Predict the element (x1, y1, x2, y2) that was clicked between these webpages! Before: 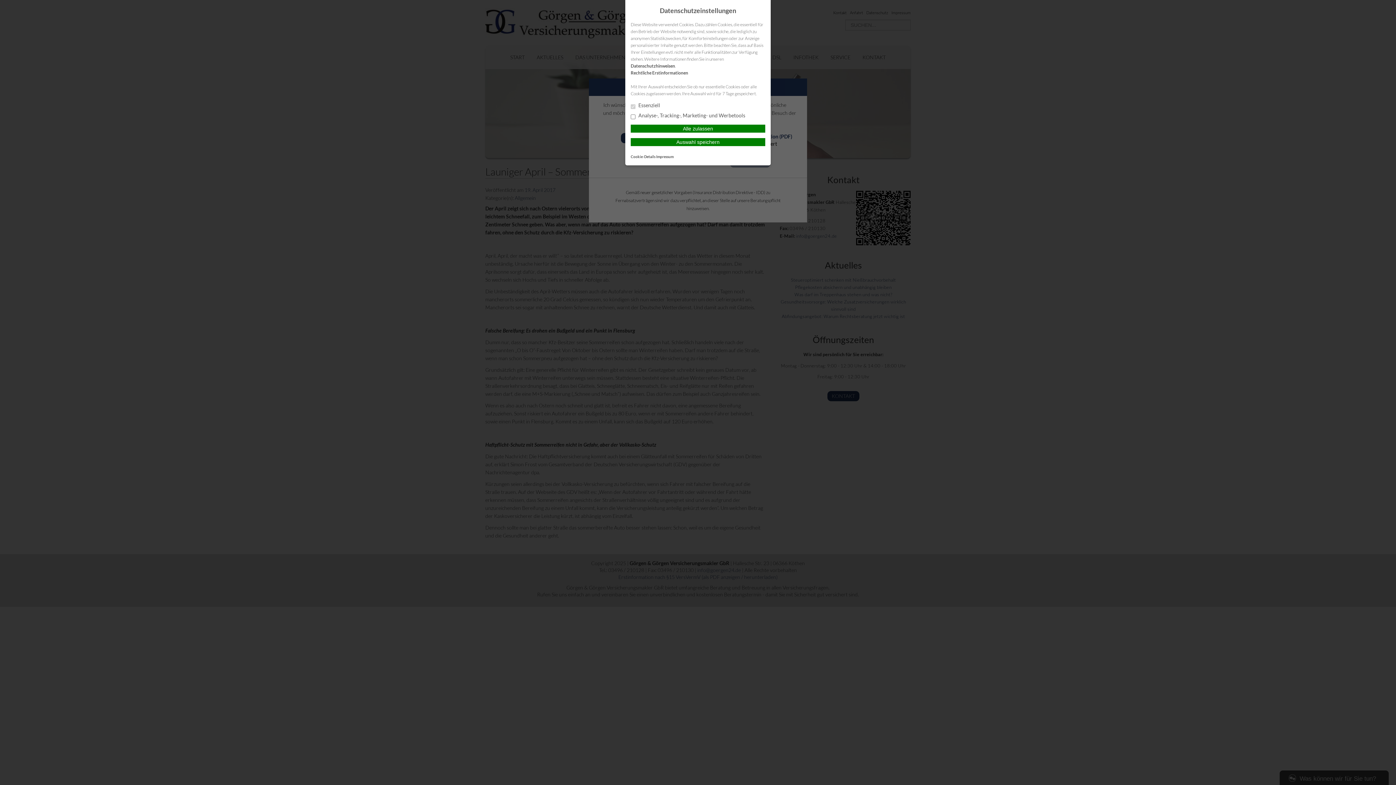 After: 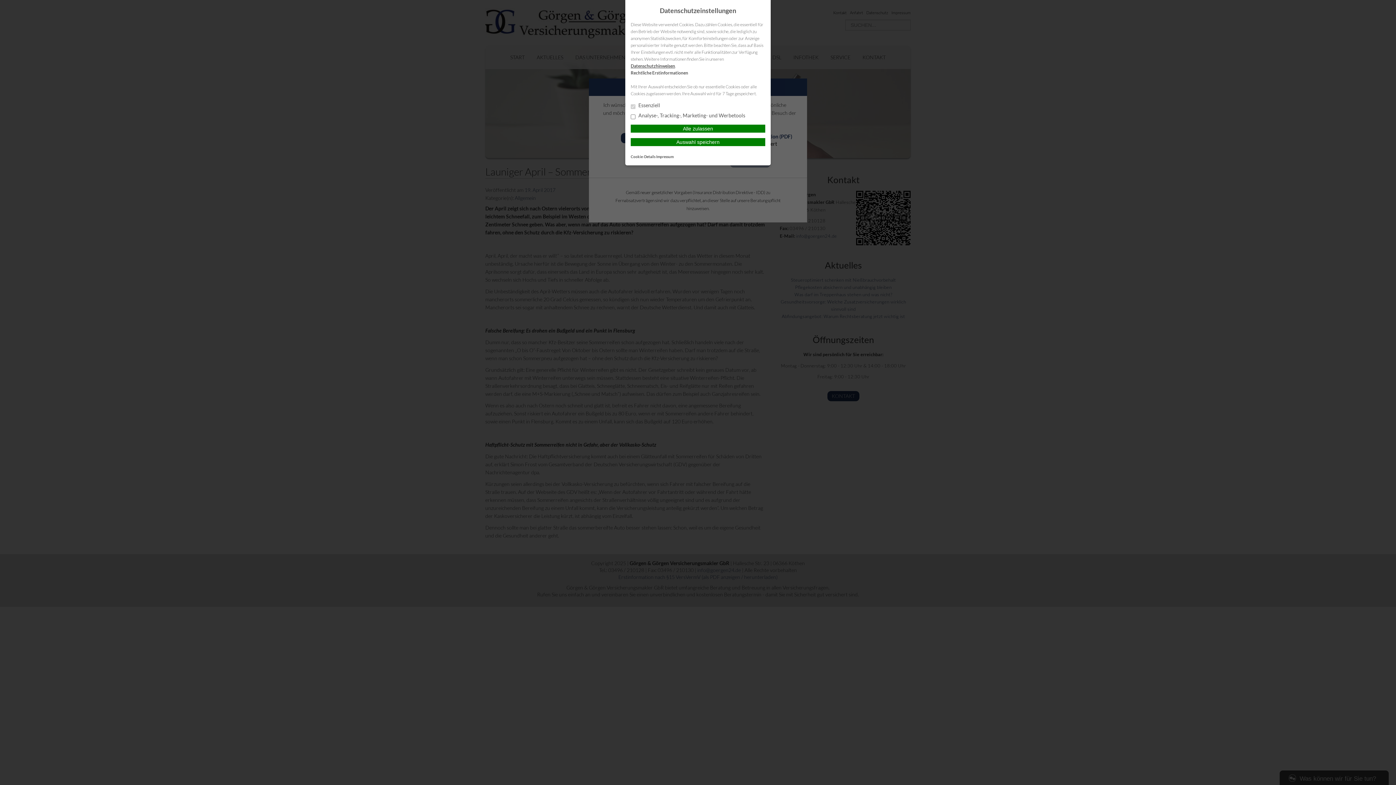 Action: label: Datenschutzhinweisen bbox: (630, 63, 675, 68)